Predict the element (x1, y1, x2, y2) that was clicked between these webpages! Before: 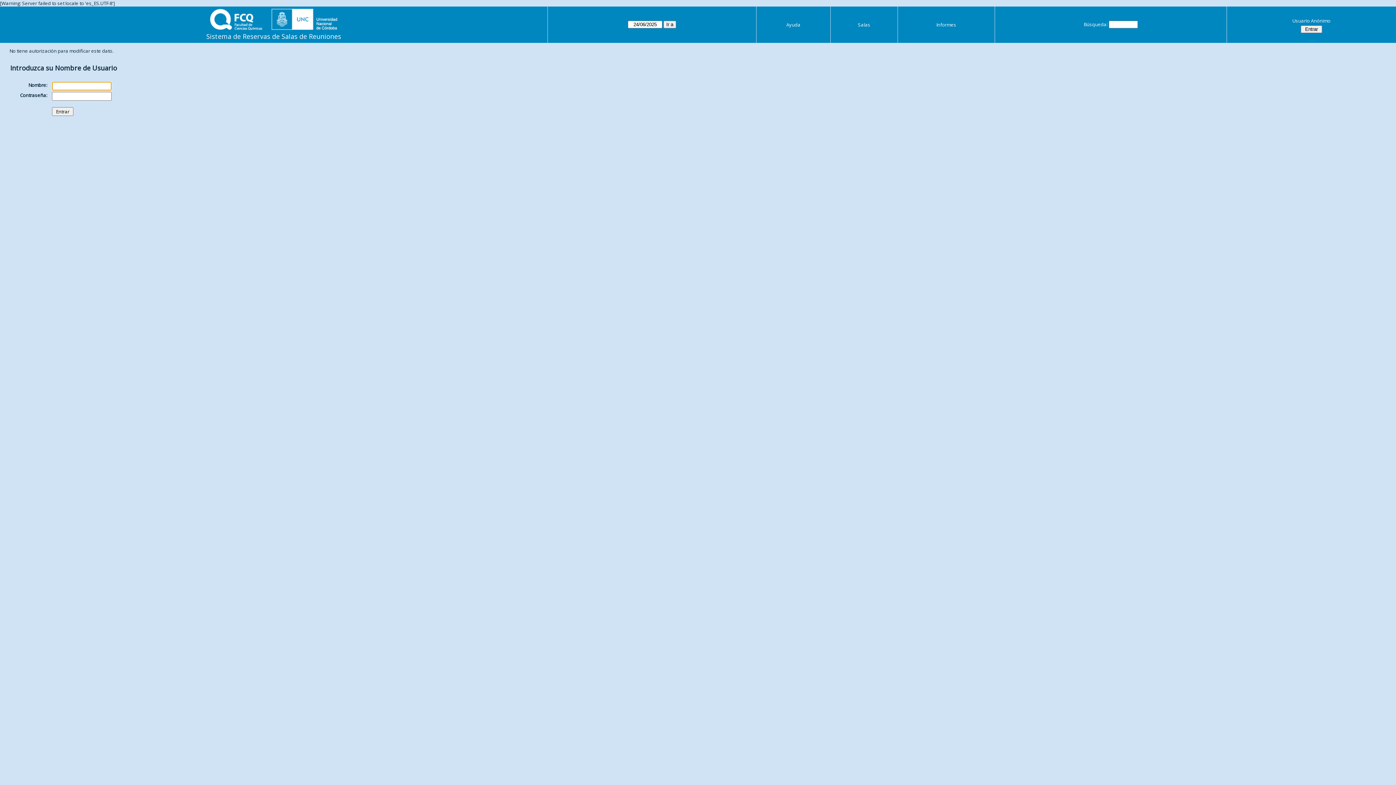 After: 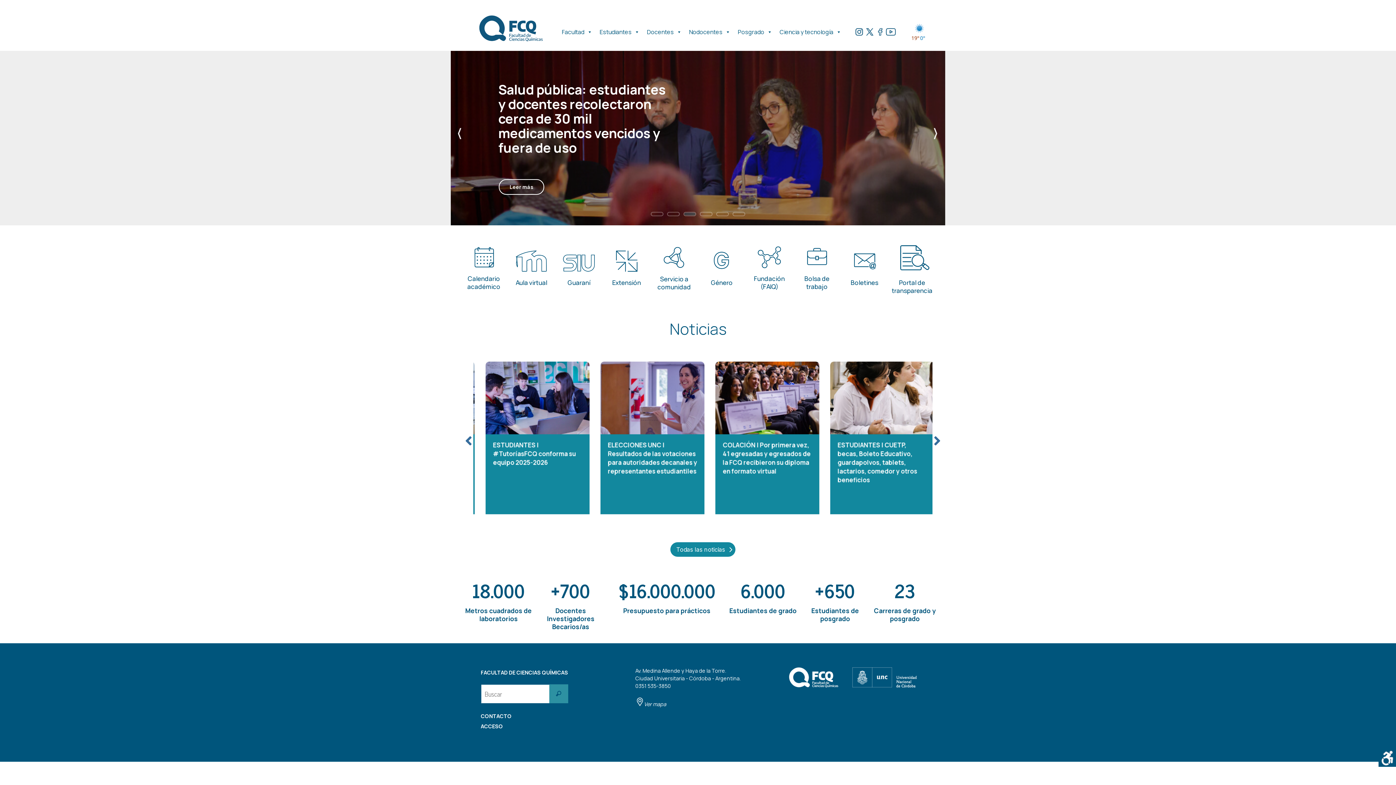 Action: bbox: (210, 23, 337, 32)